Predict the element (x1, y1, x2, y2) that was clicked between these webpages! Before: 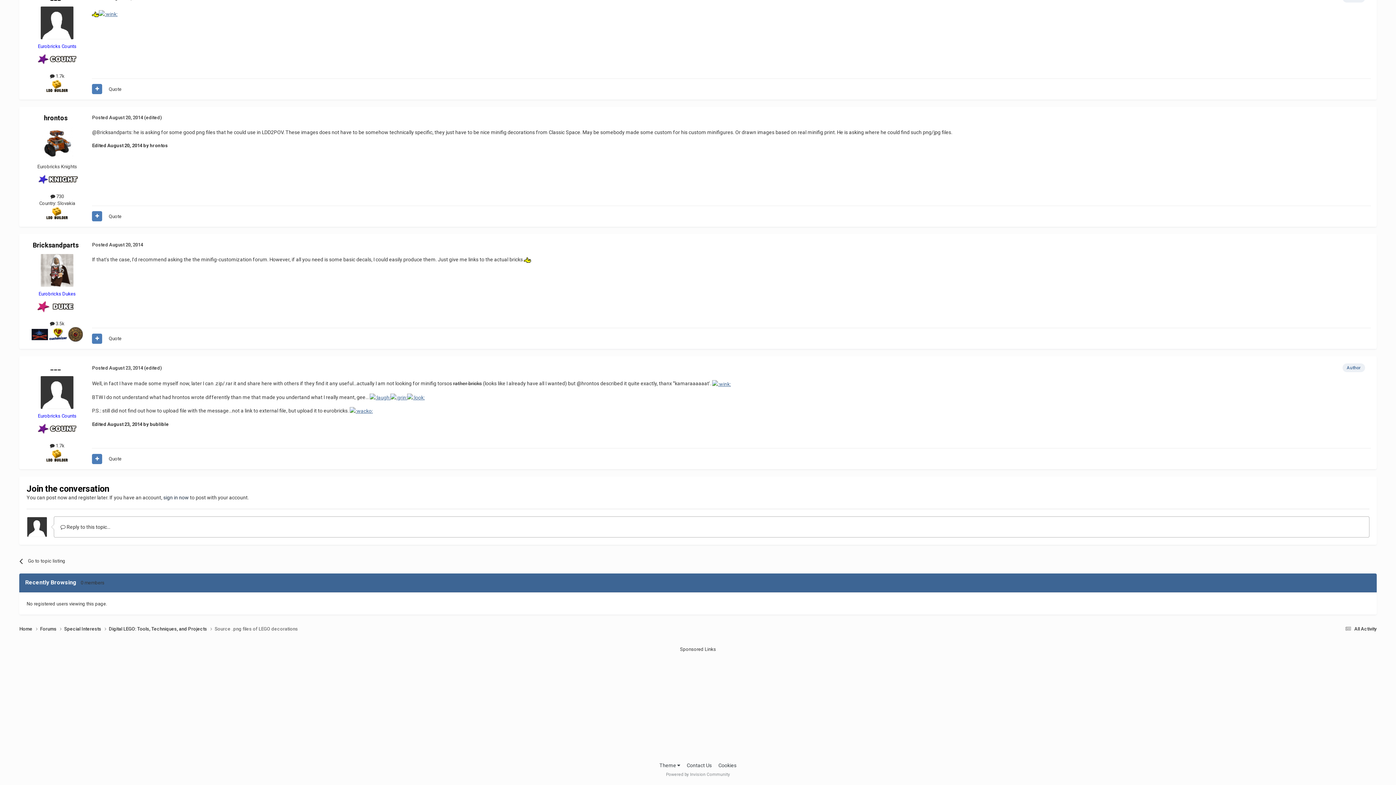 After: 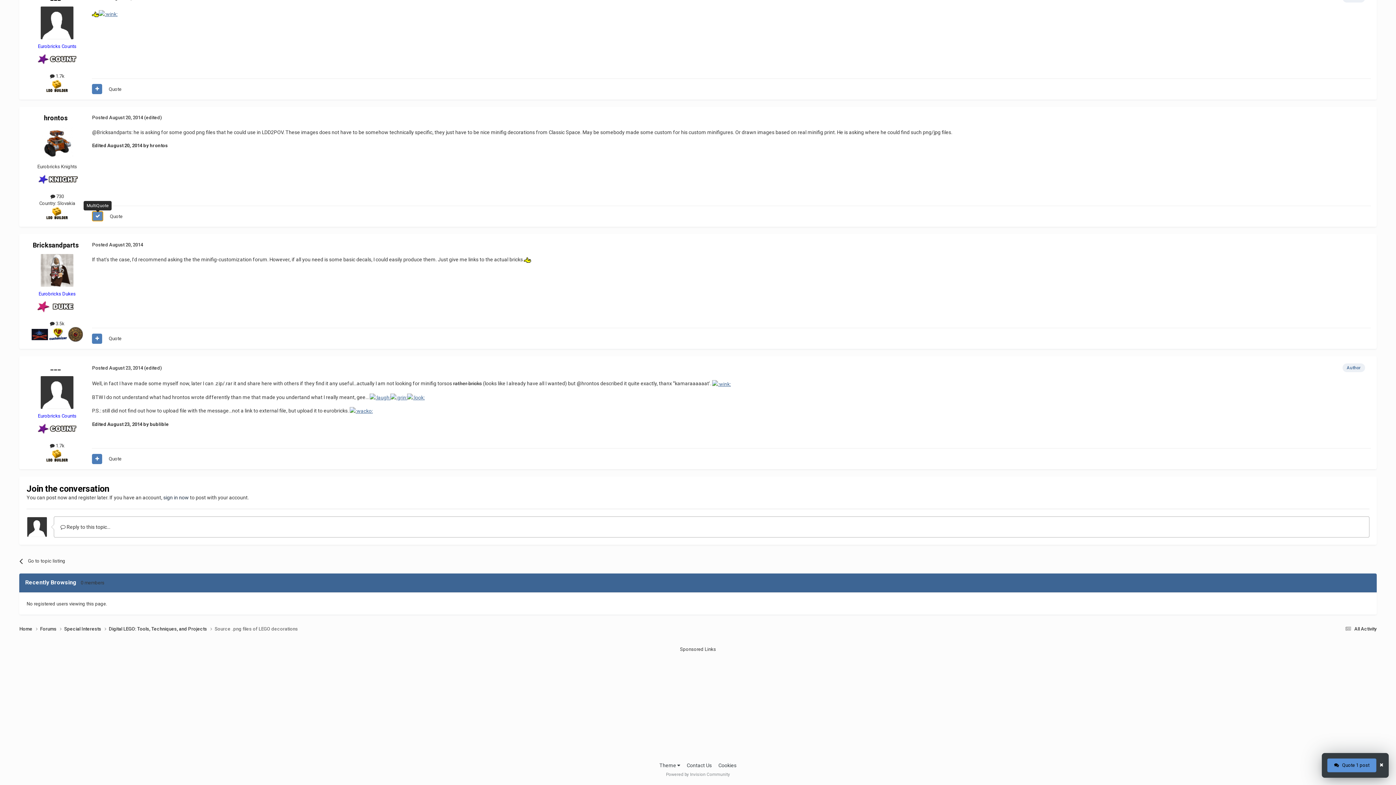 Action: bbox: (92, 211, 102, 221)